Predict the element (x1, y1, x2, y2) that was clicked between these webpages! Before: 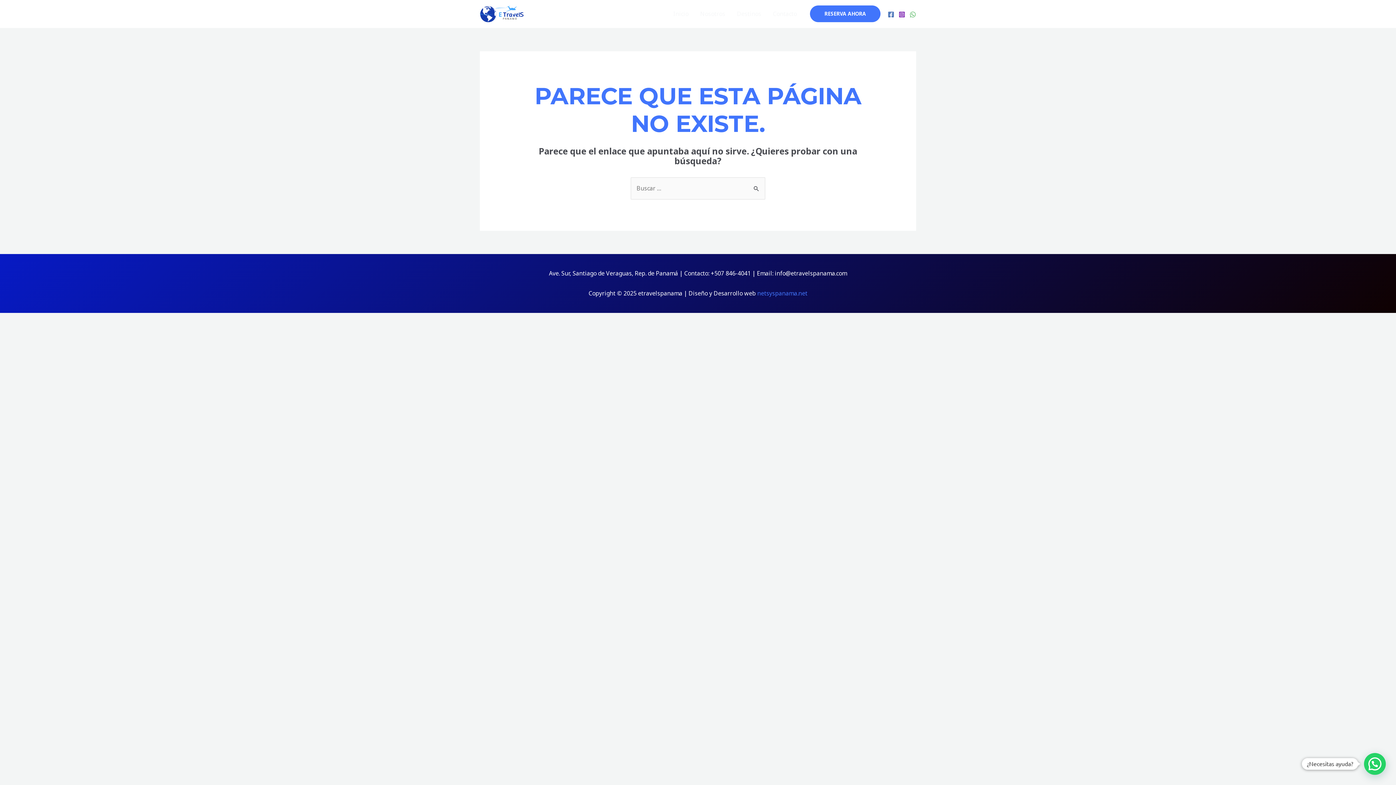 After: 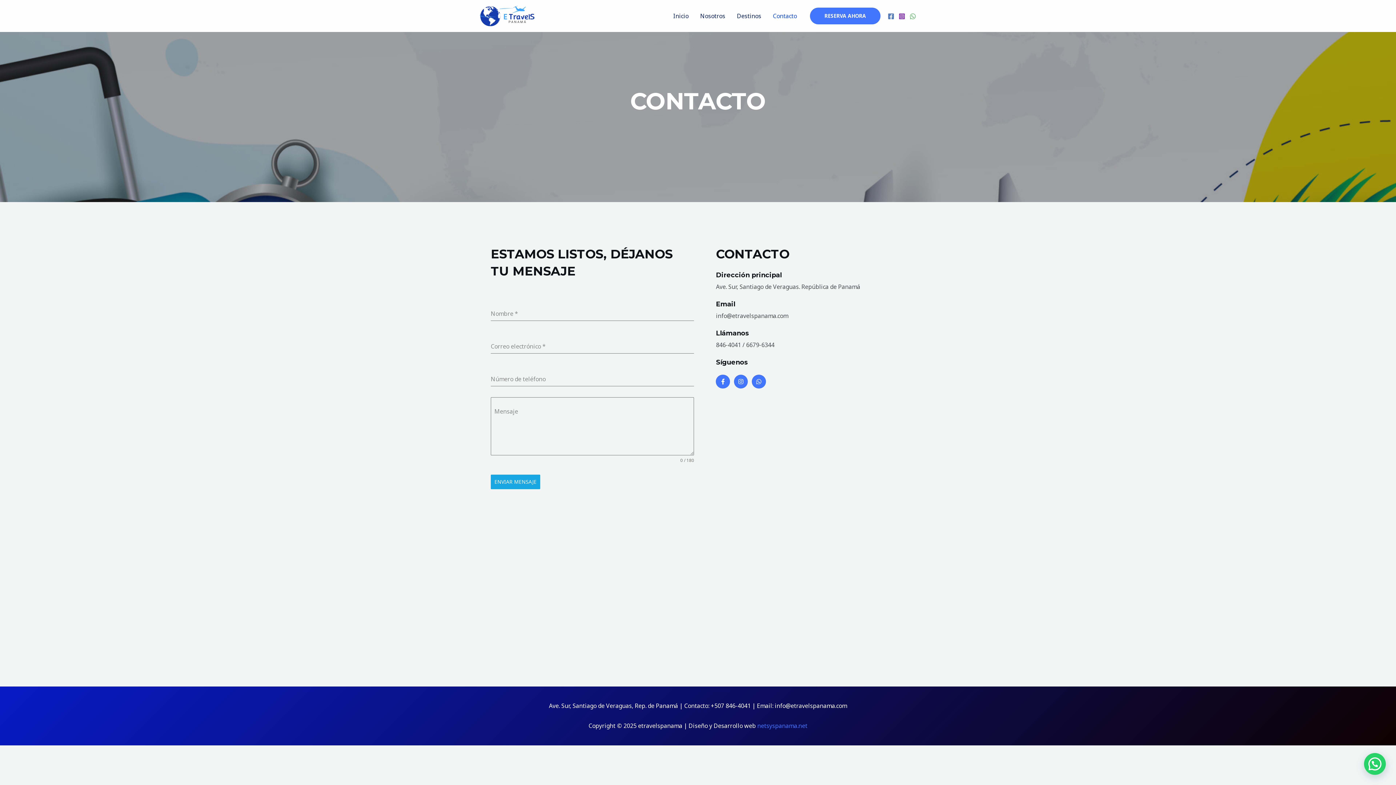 Action: label: Contacto bbox: (767, 1, 802, 26)